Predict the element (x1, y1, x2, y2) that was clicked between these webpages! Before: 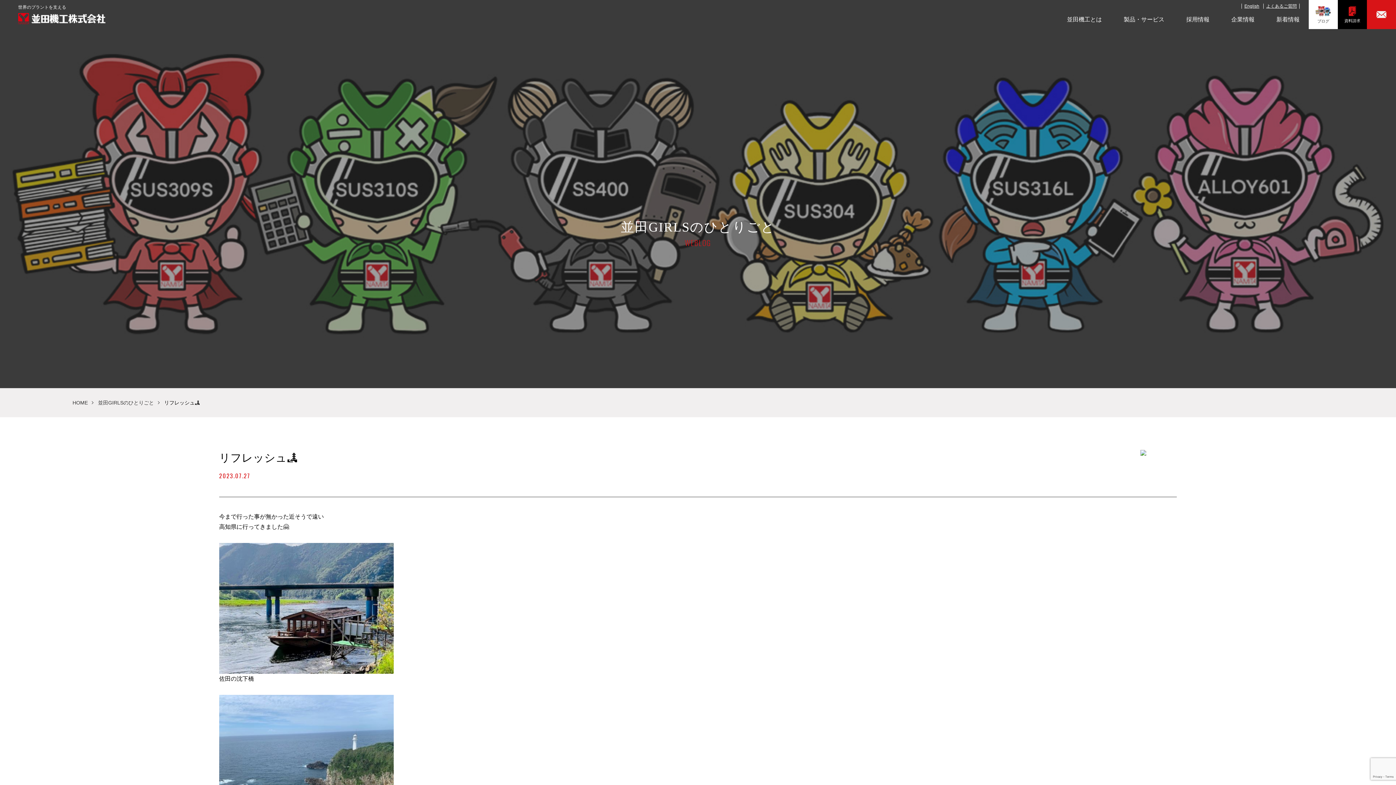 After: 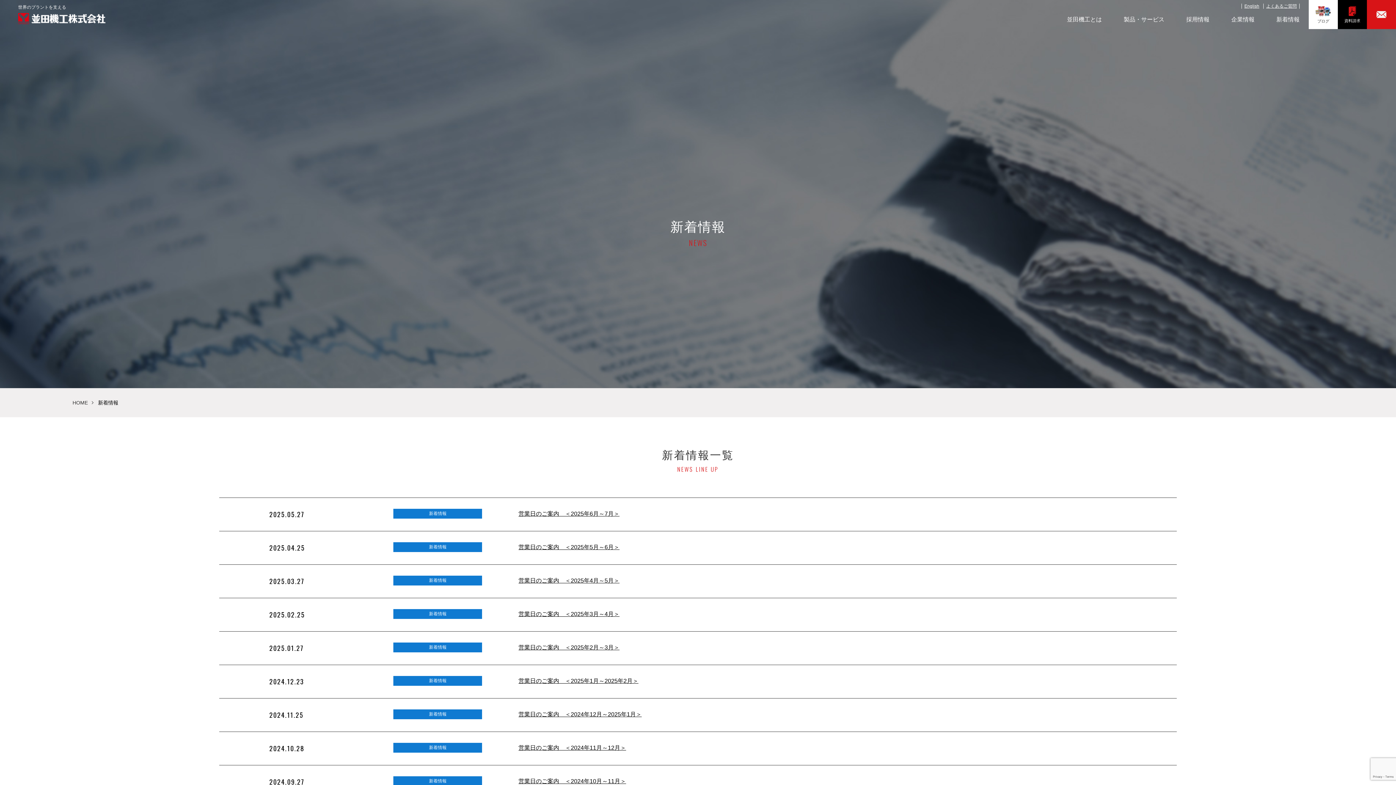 Action: bbox: (1276, 13, 1300, 26) label: 新着情報